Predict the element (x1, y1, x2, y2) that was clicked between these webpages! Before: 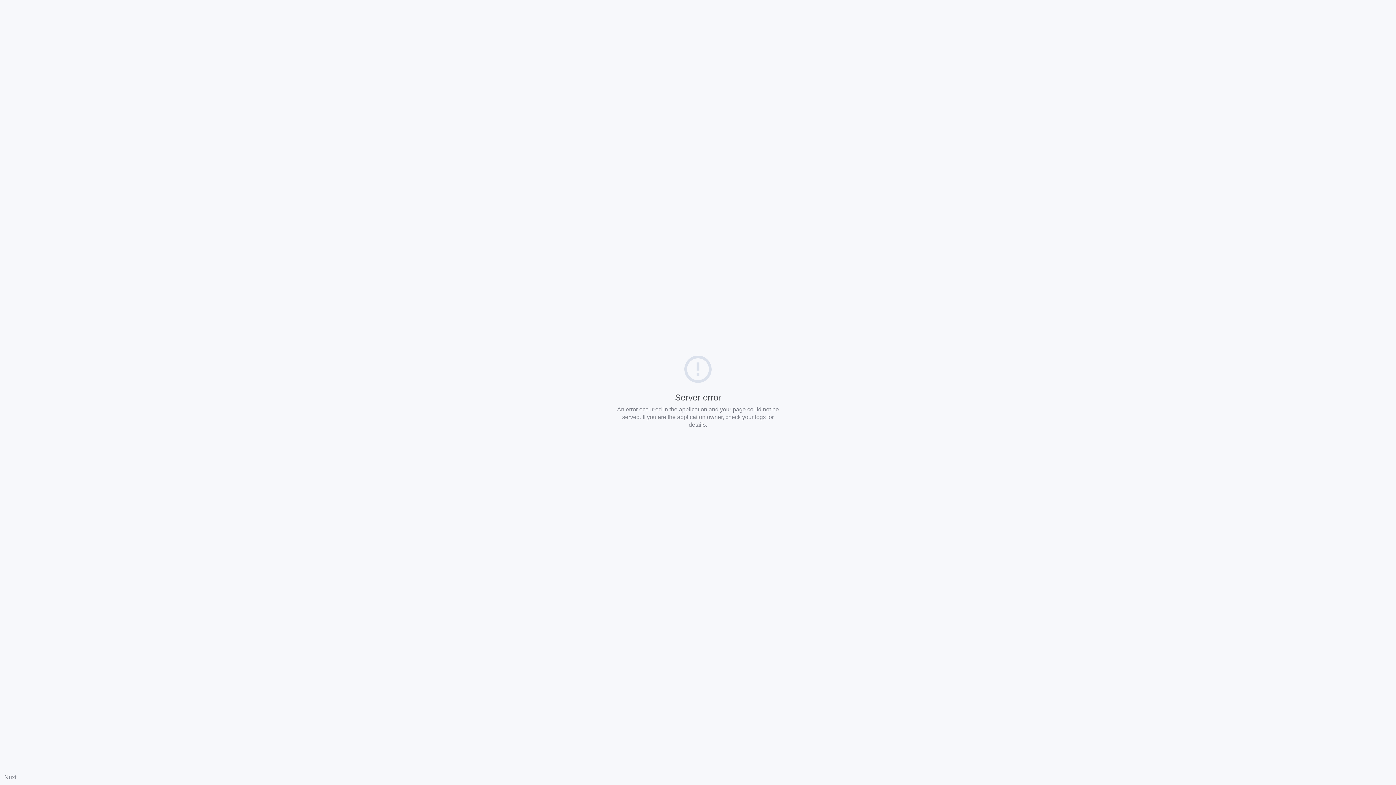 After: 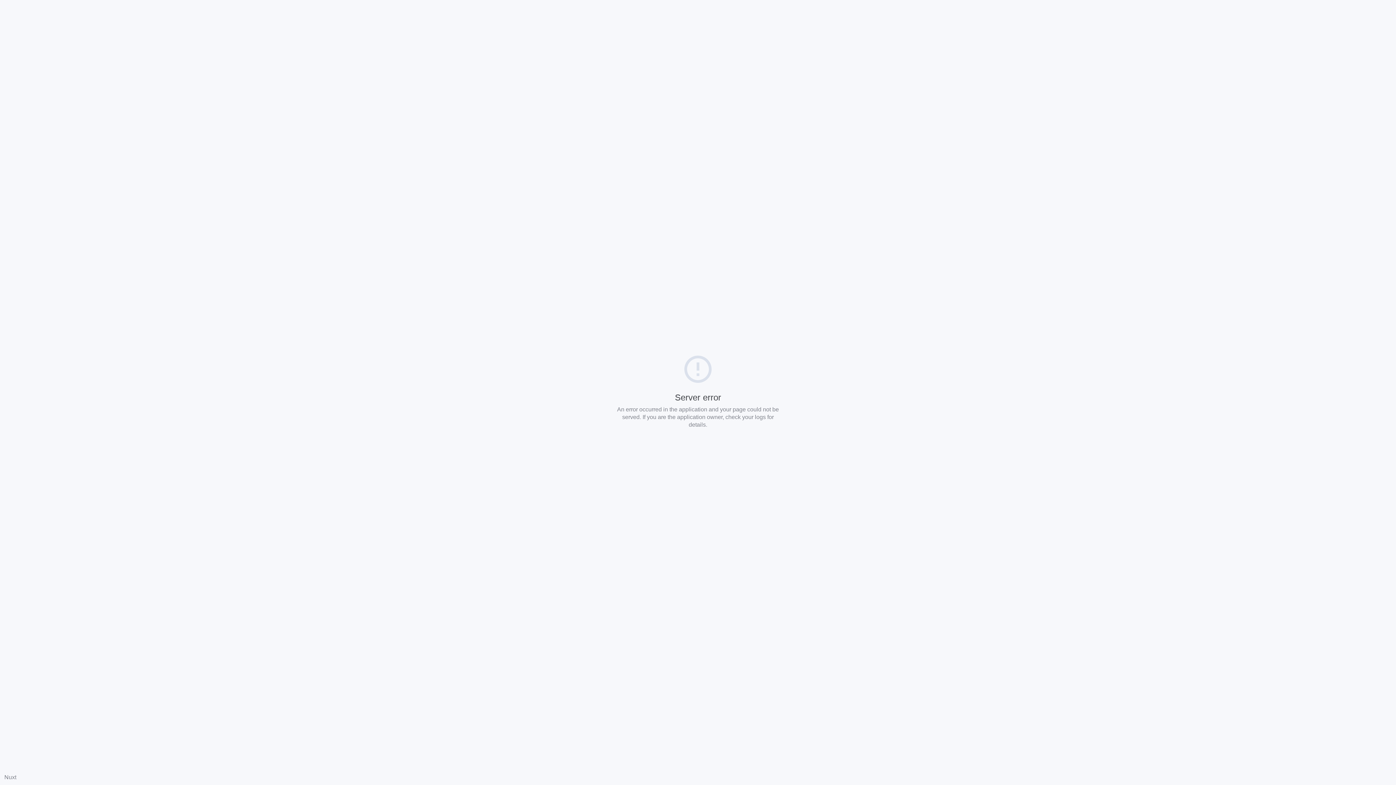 Action: bbox: (4, 774, 16, 780) label: Nuxt